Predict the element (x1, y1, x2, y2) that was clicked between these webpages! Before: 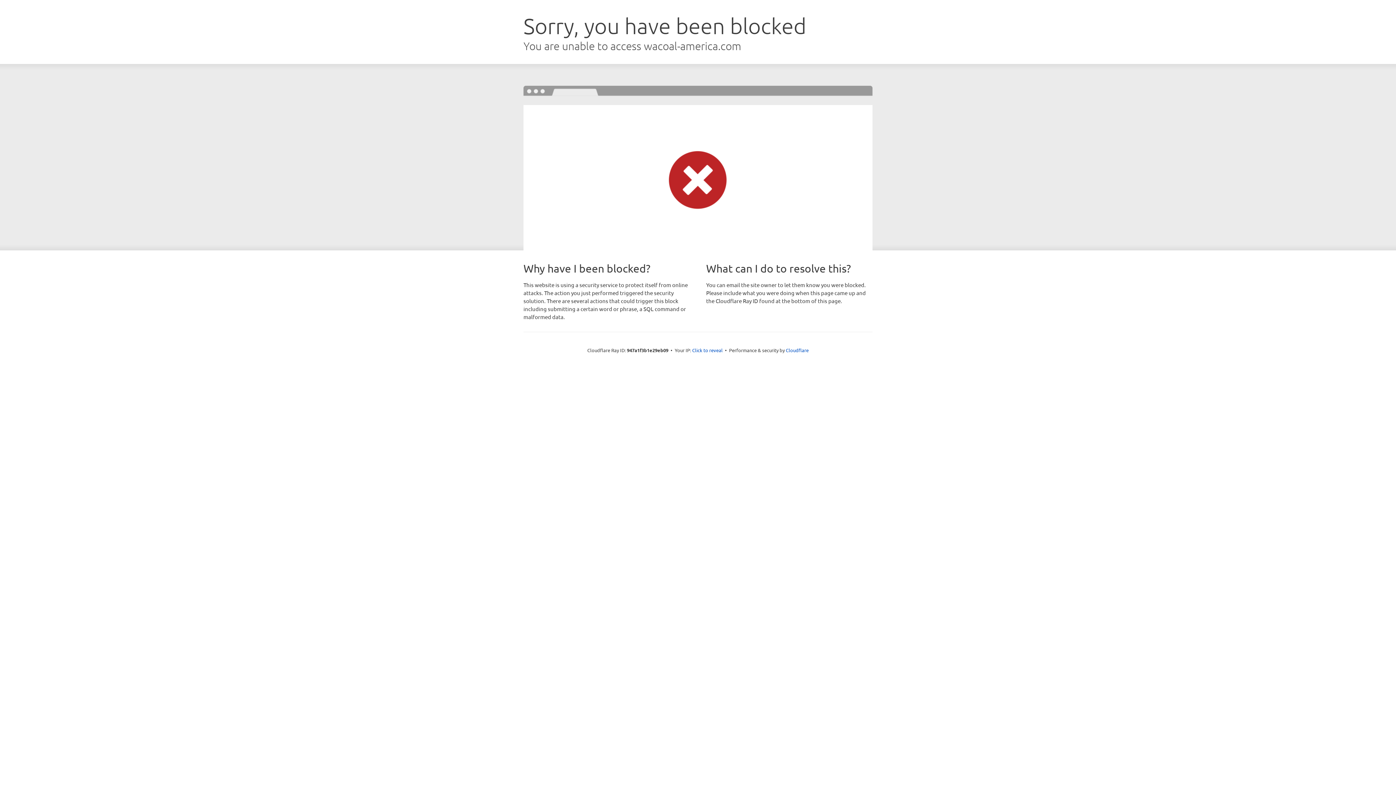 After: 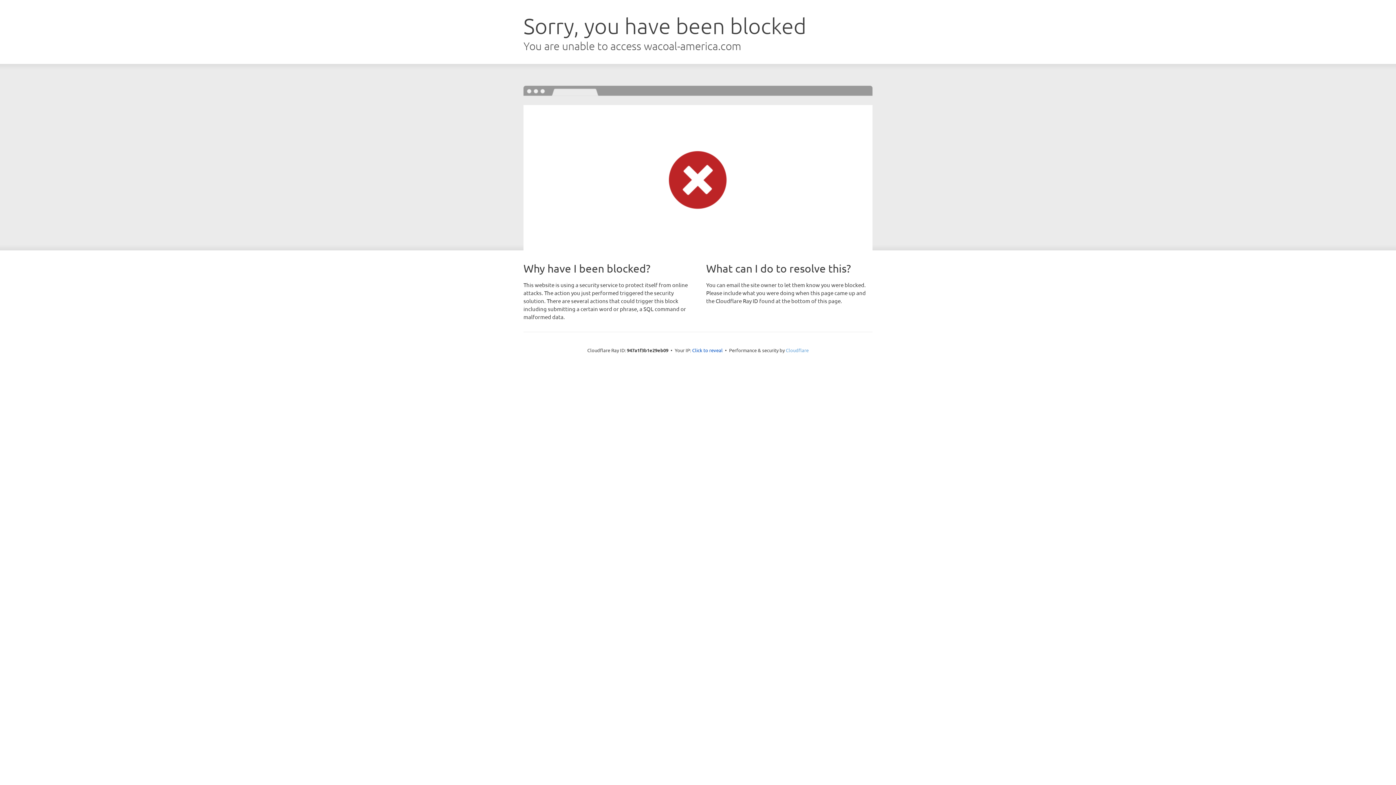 Action: bbox: (786, 347, 808, 353) label: Cloudflare